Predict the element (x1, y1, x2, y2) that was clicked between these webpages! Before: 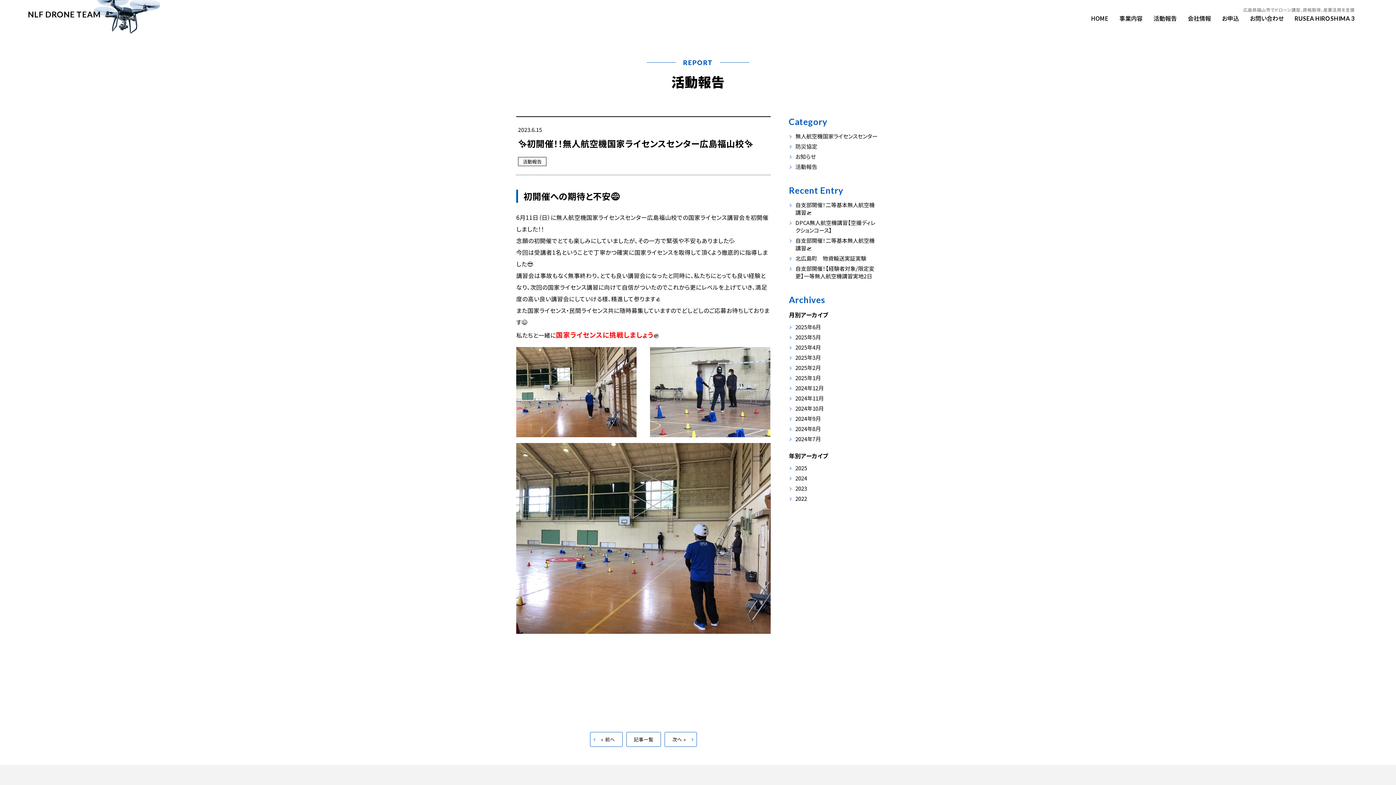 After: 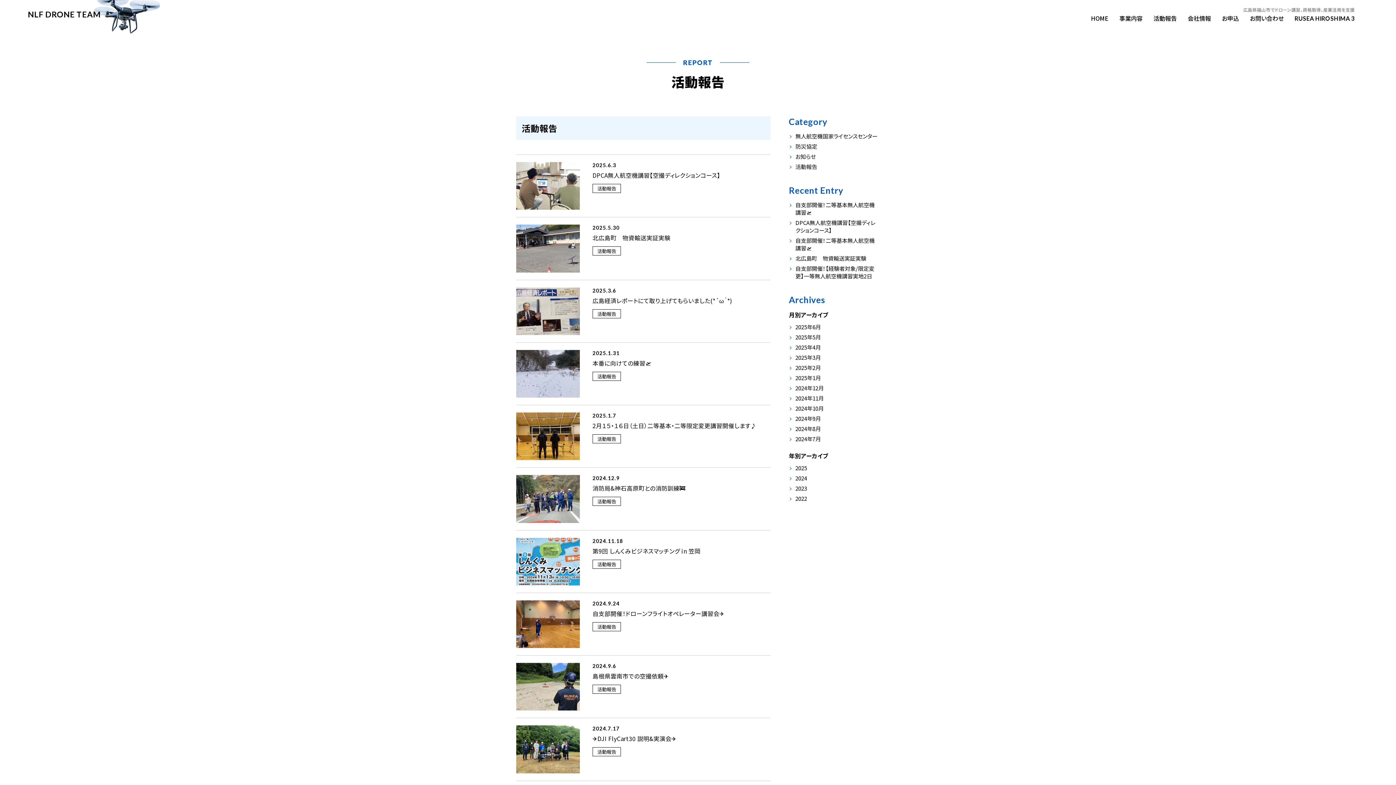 Action: bbox: (795, 162, 817, 170) label: 活動報告